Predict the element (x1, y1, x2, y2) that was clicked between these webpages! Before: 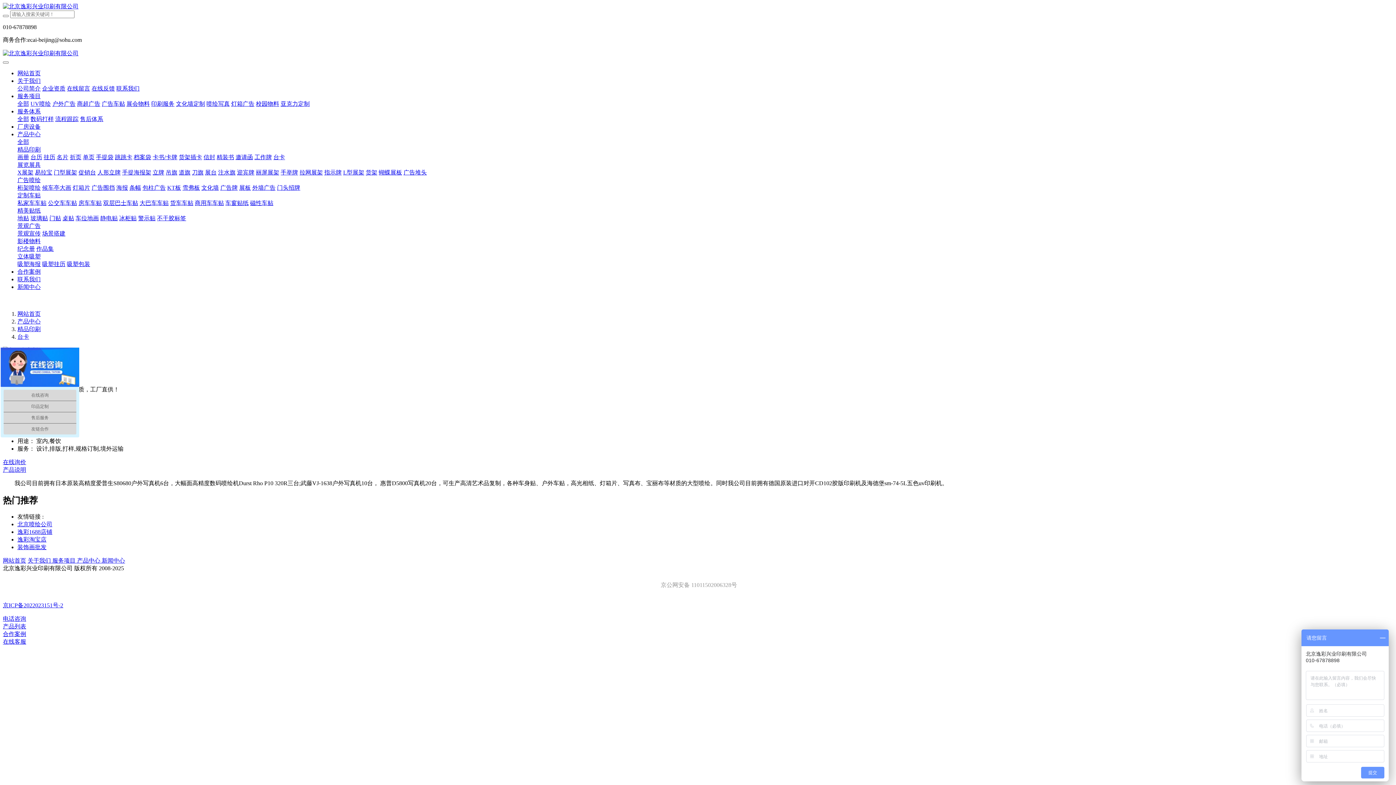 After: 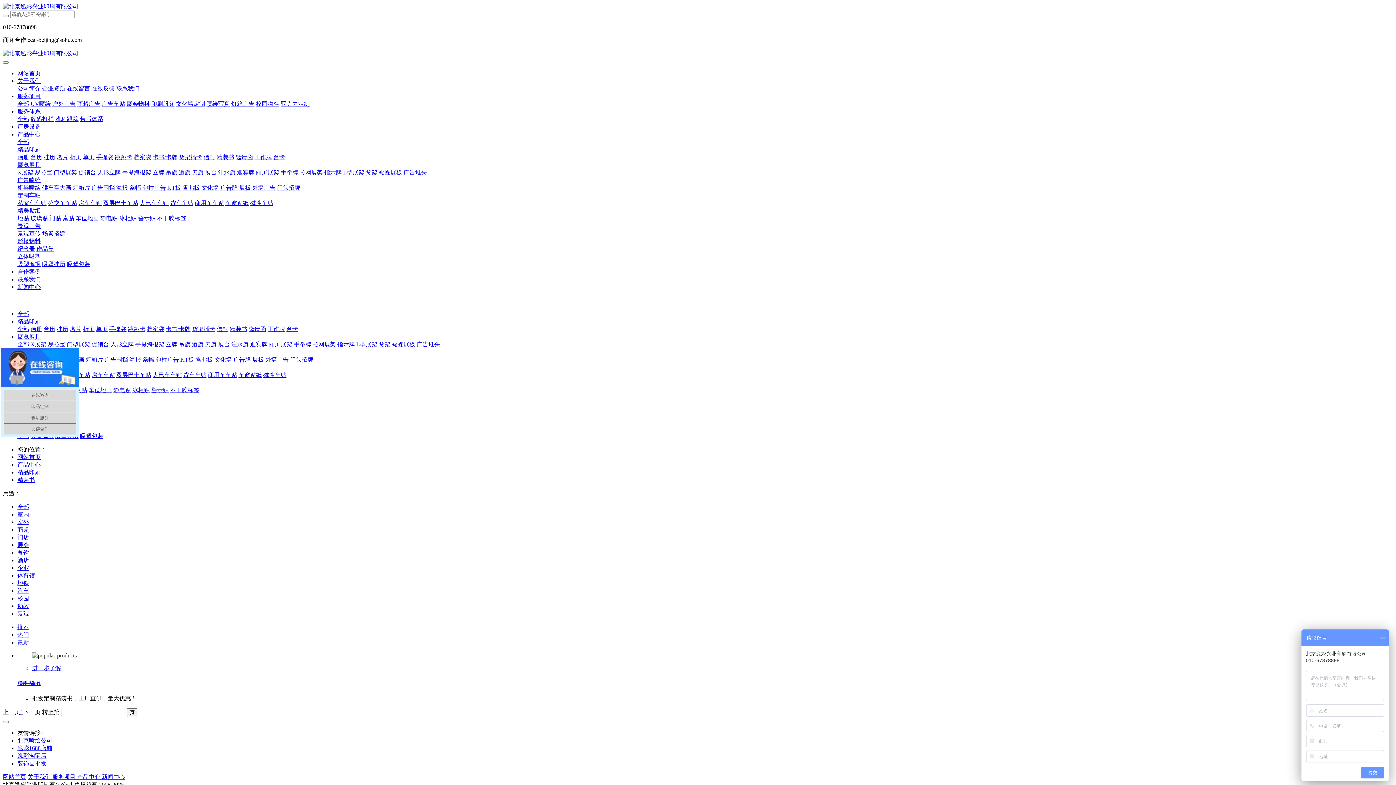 Action: label: 精装书 bbox: (216, 154, 234, 160)